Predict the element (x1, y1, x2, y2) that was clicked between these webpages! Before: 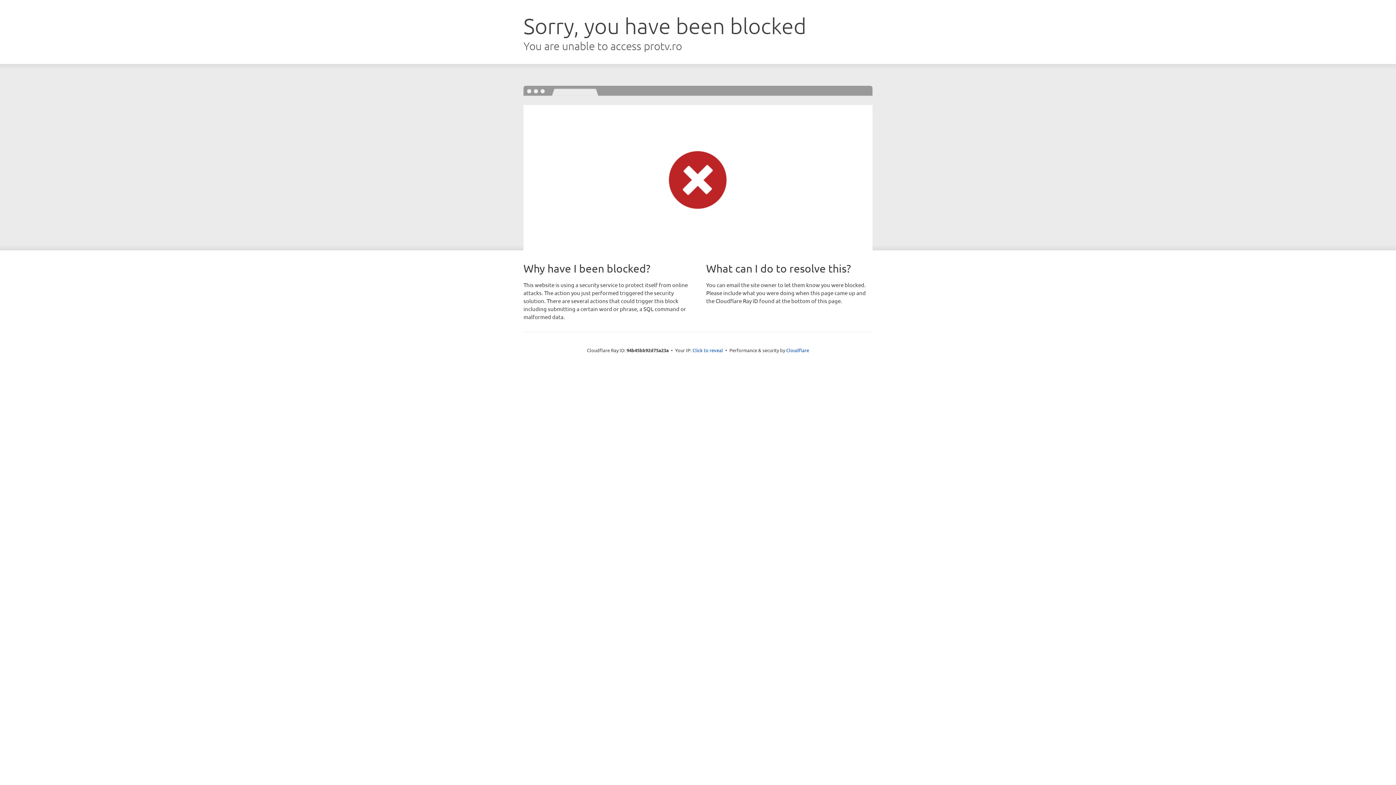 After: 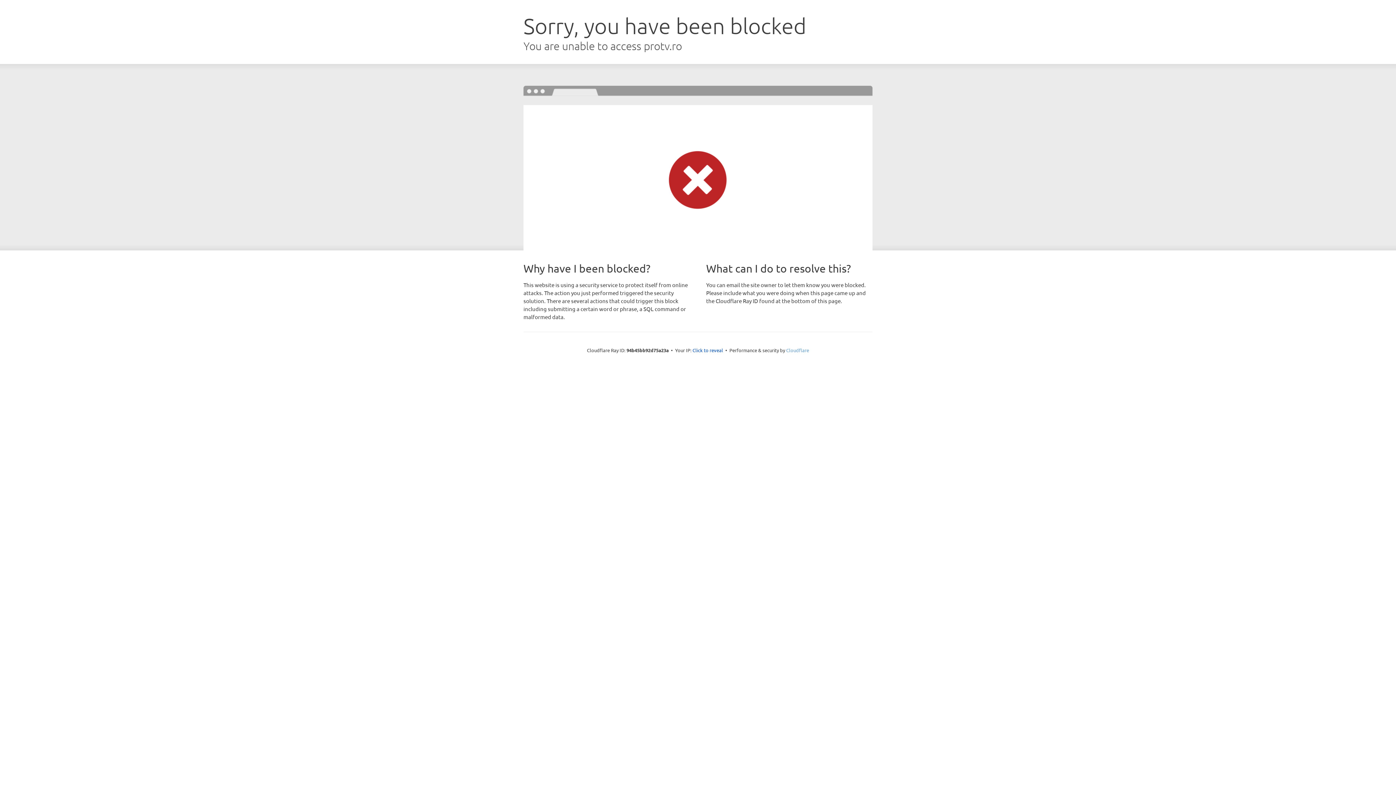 Action: label: Cloudflare bbox: (786, 347, 809, 353)